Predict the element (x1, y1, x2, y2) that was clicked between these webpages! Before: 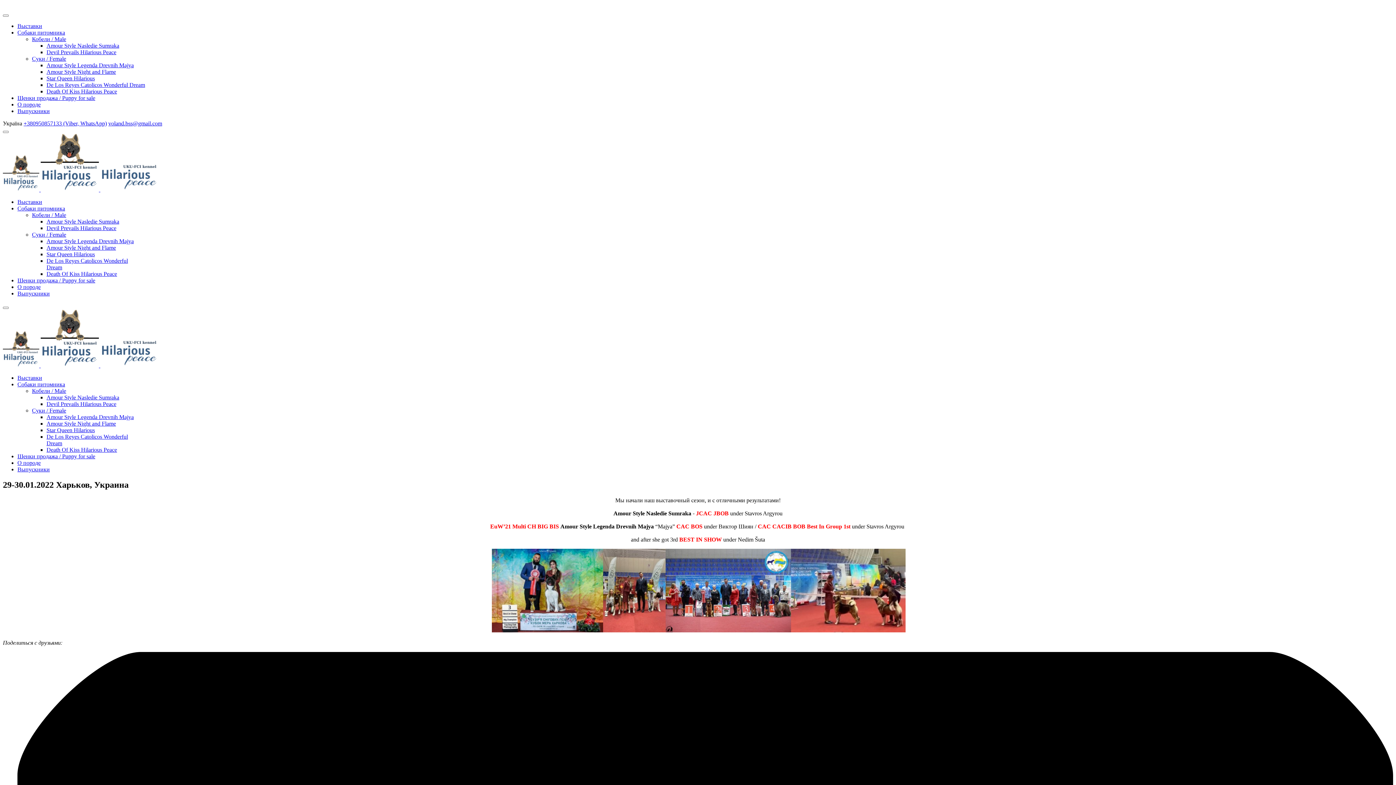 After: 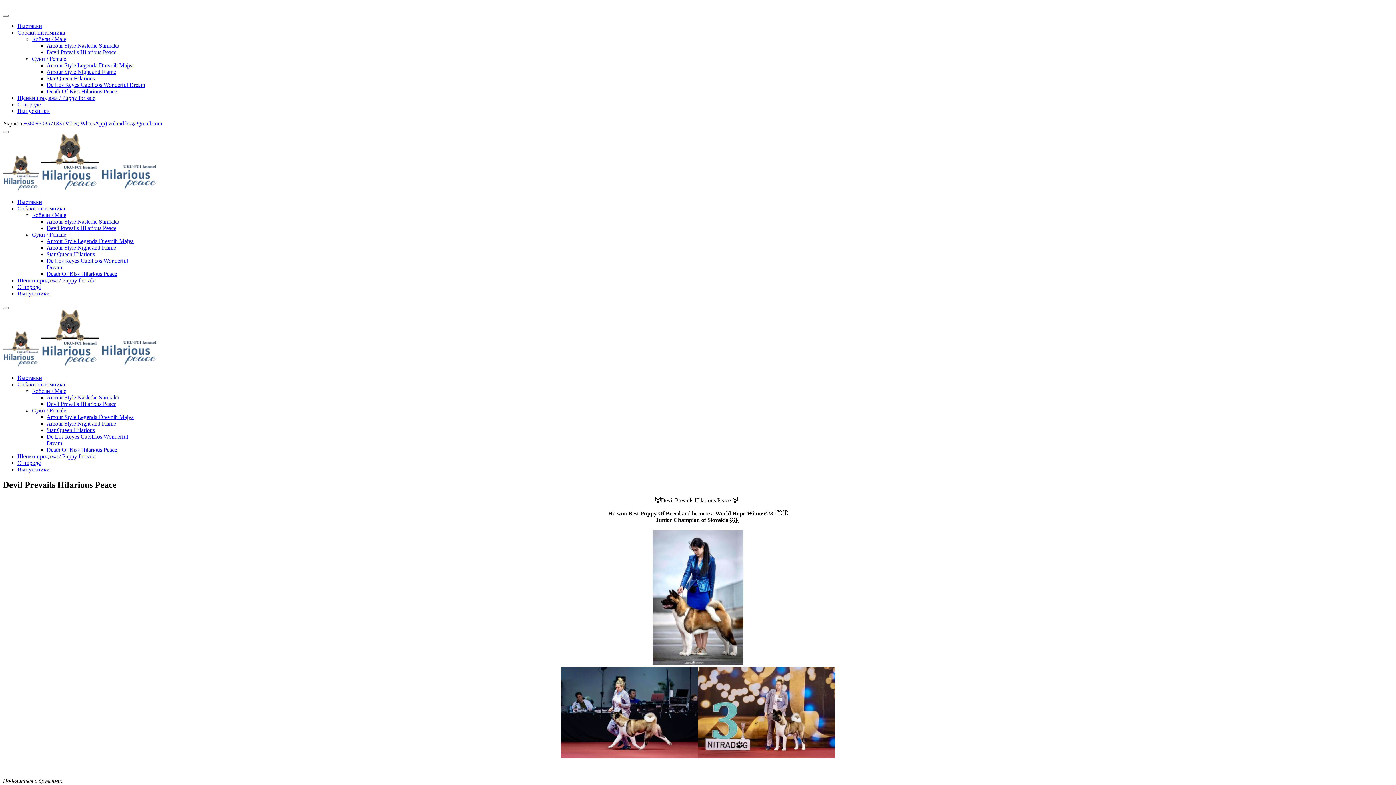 Action: bbox: (46, 49, 116, 55) label: Devil Prevails Hilarious Peace